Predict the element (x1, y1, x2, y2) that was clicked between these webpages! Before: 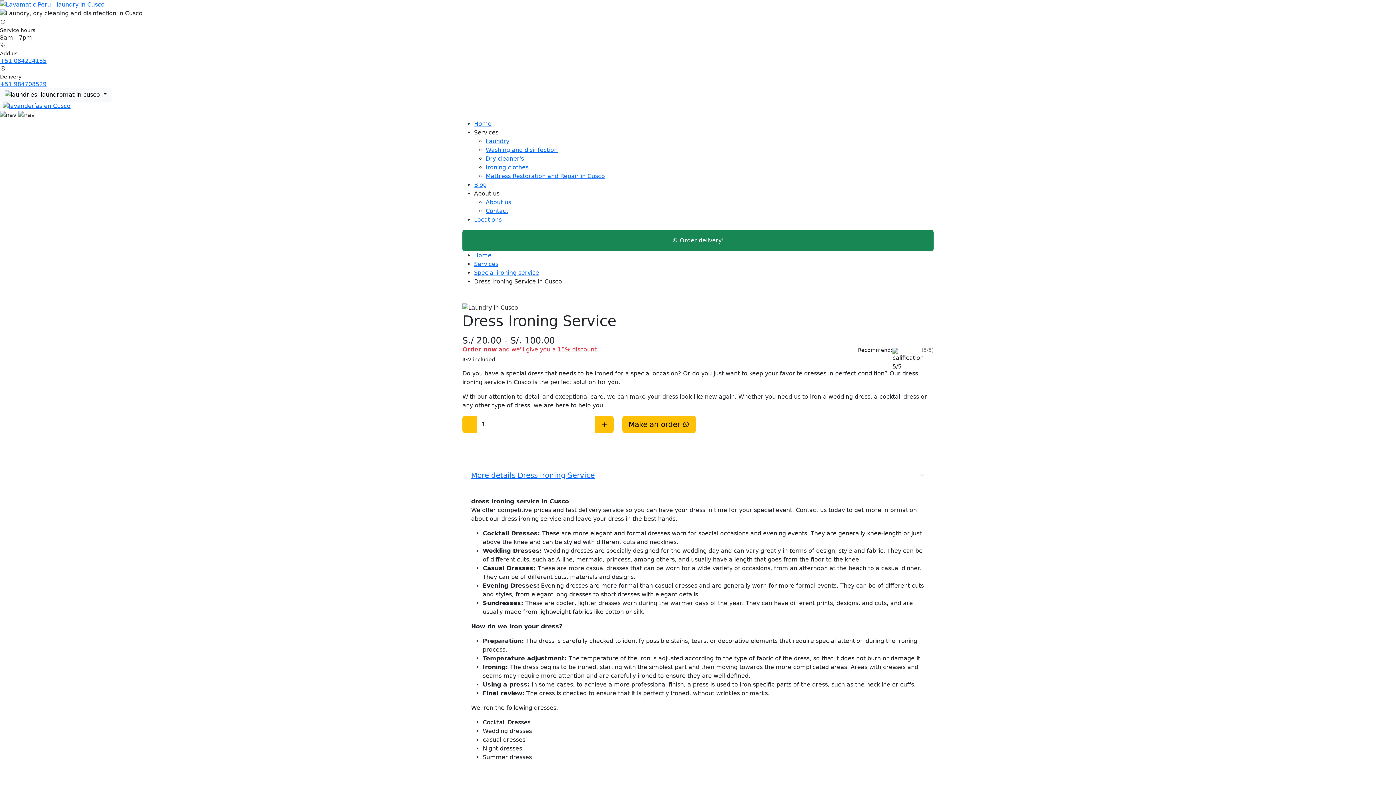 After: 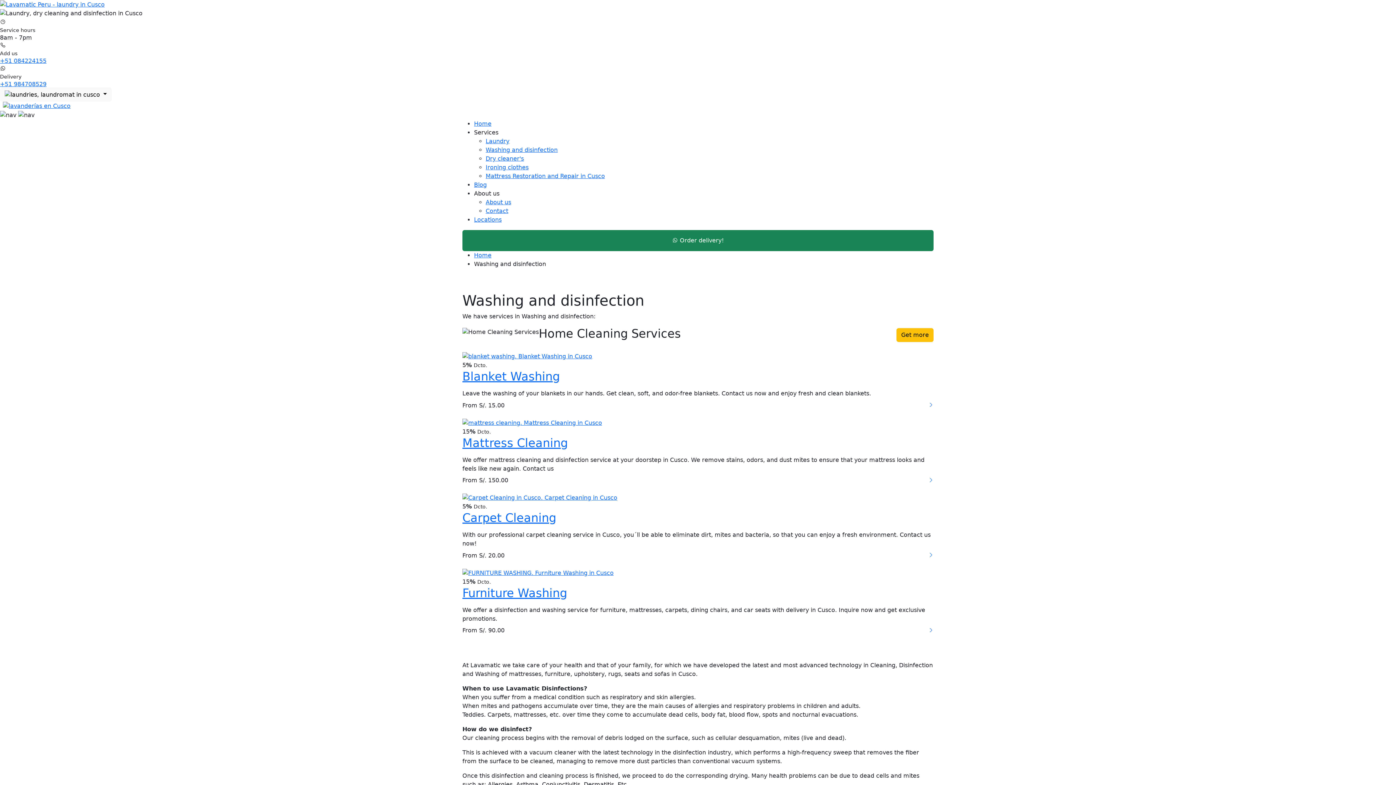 Action: label: Washing and disinfection bbox: (485, 146, 557, 153)